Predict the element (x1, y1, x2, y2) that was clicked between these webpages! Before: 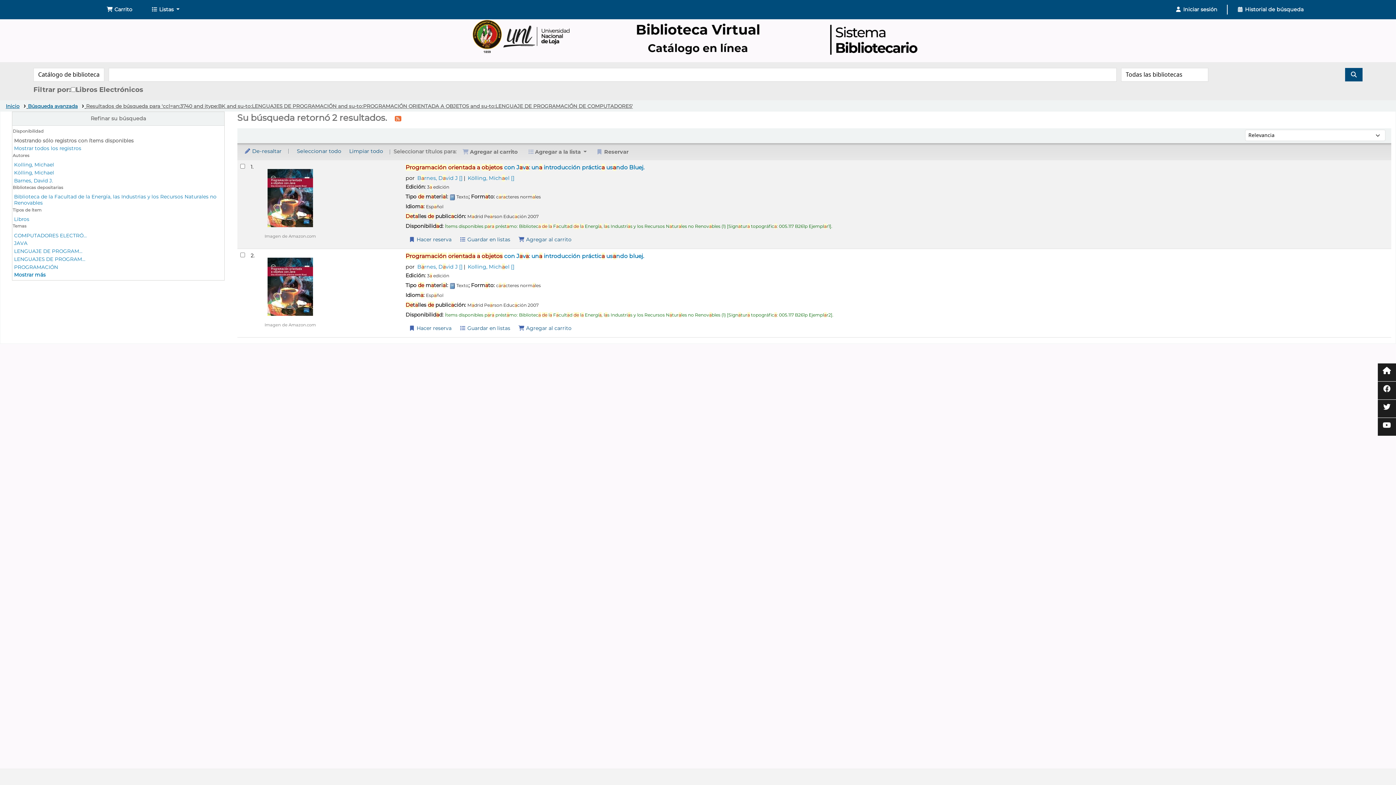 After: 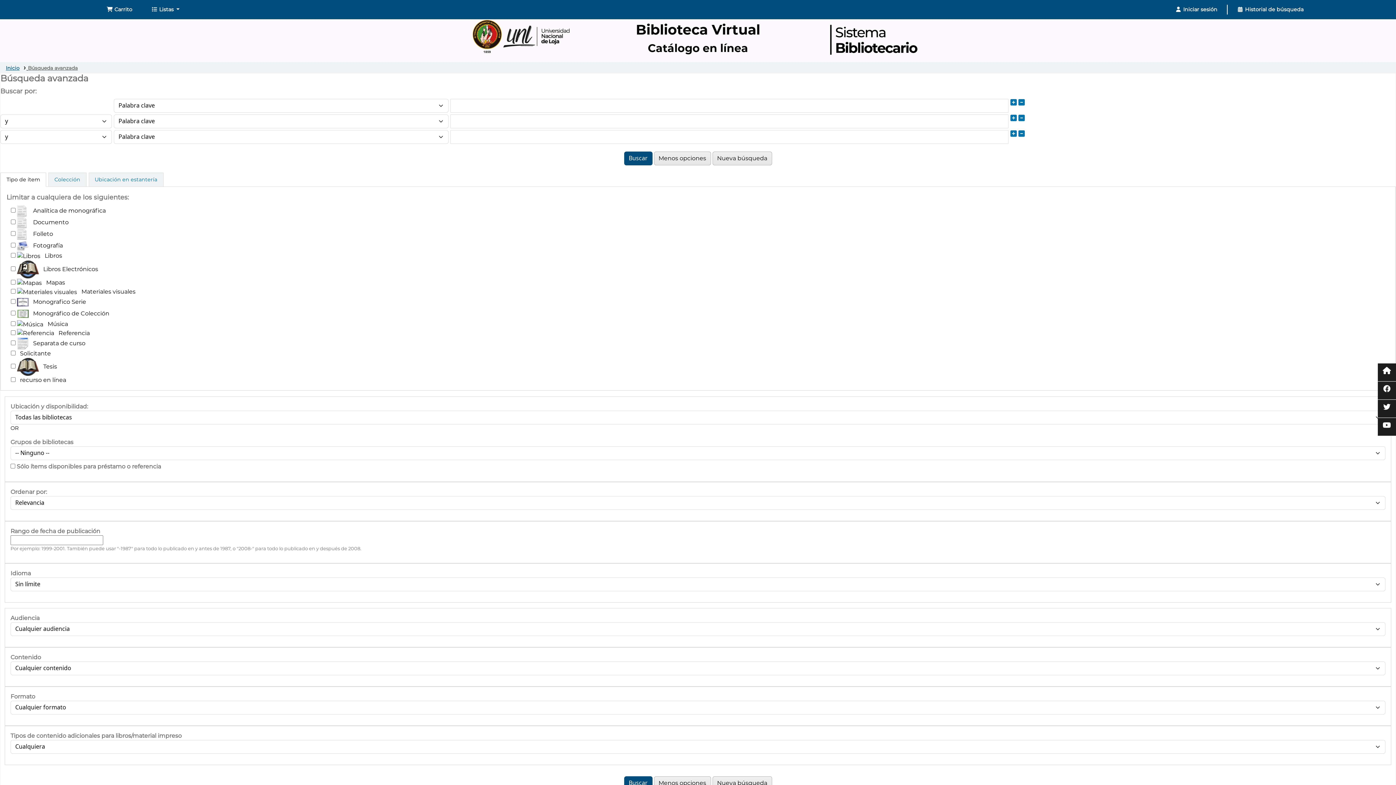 Action: bbox: (27, 103, 77, 108) label: Búsqueda avanzada